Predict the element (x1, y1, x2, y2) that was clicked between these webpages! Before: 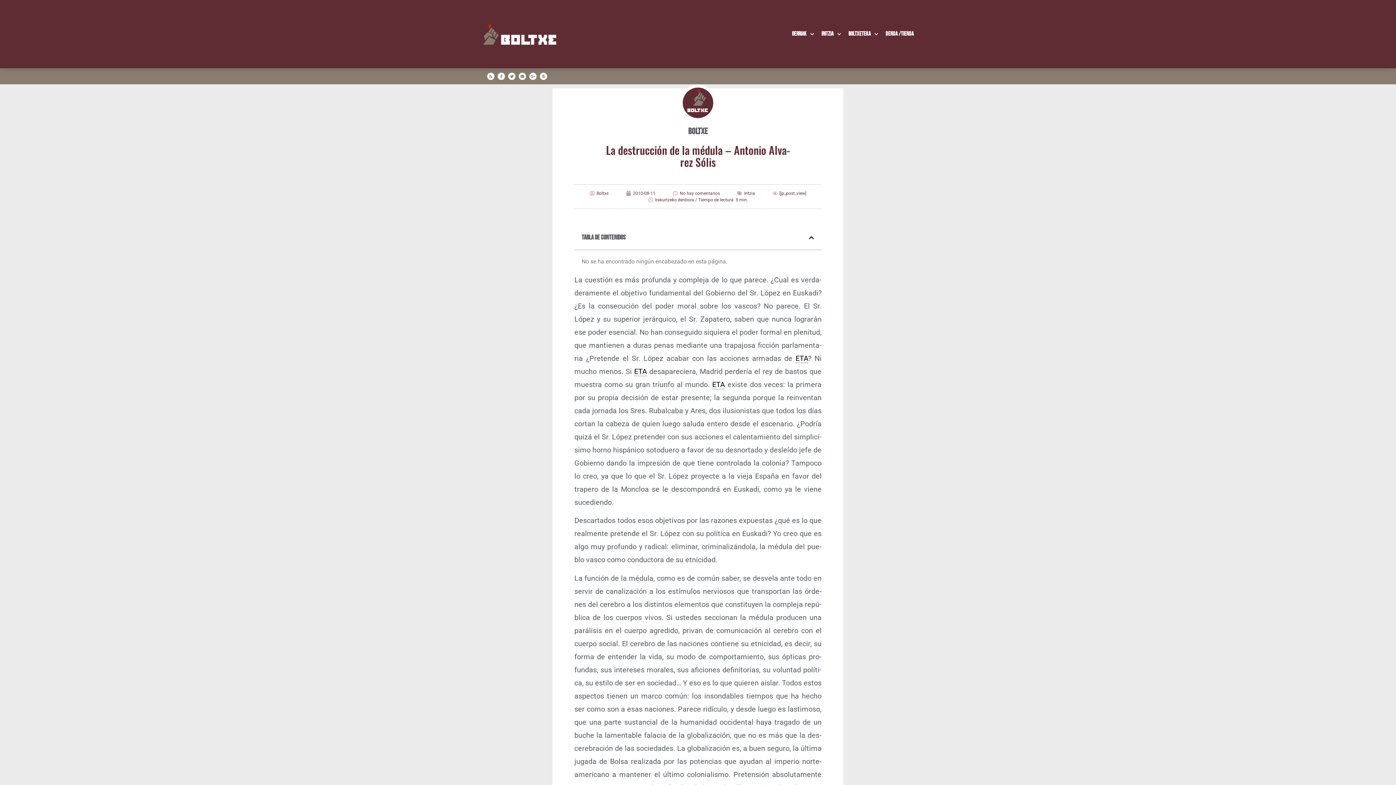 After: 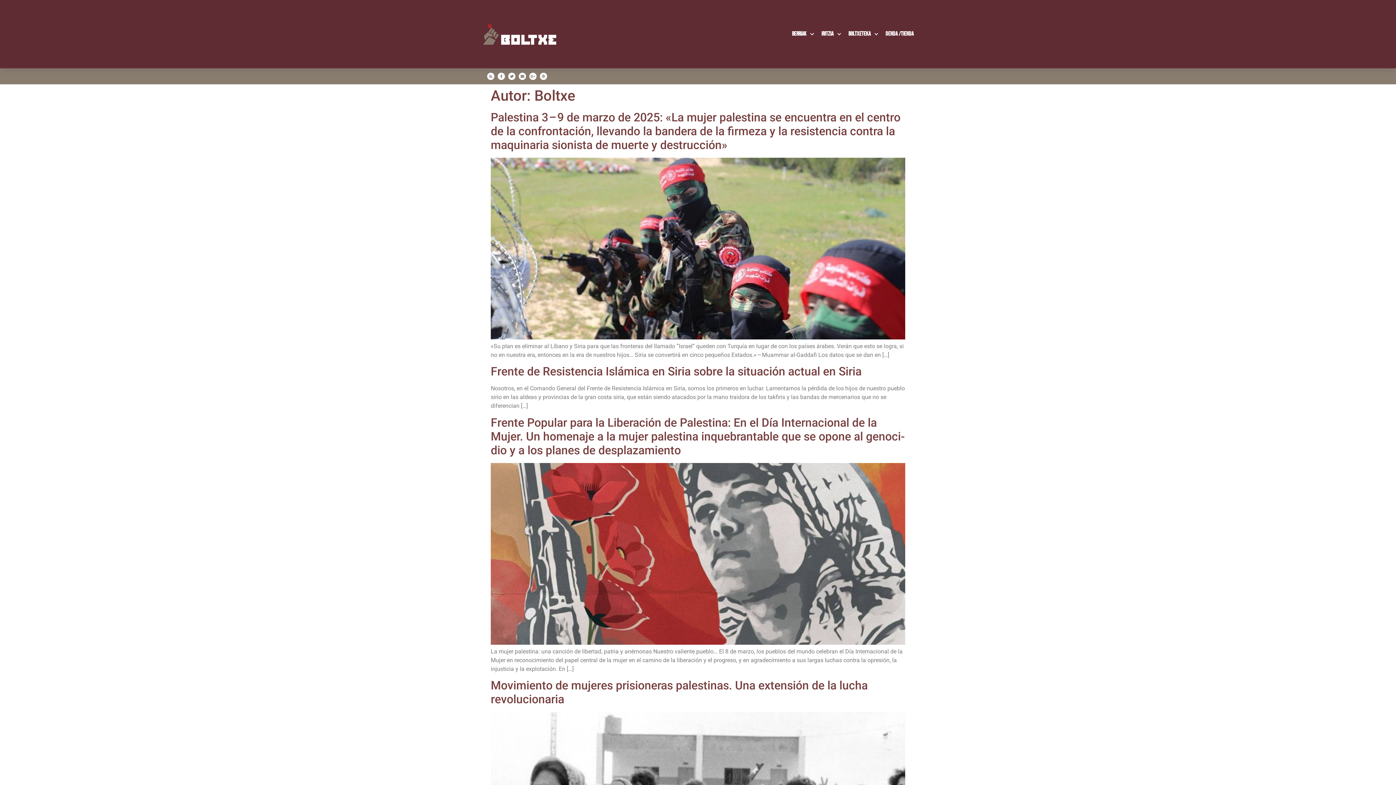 Action: label: Boltxe bbox: (589, 190, 608, 196)